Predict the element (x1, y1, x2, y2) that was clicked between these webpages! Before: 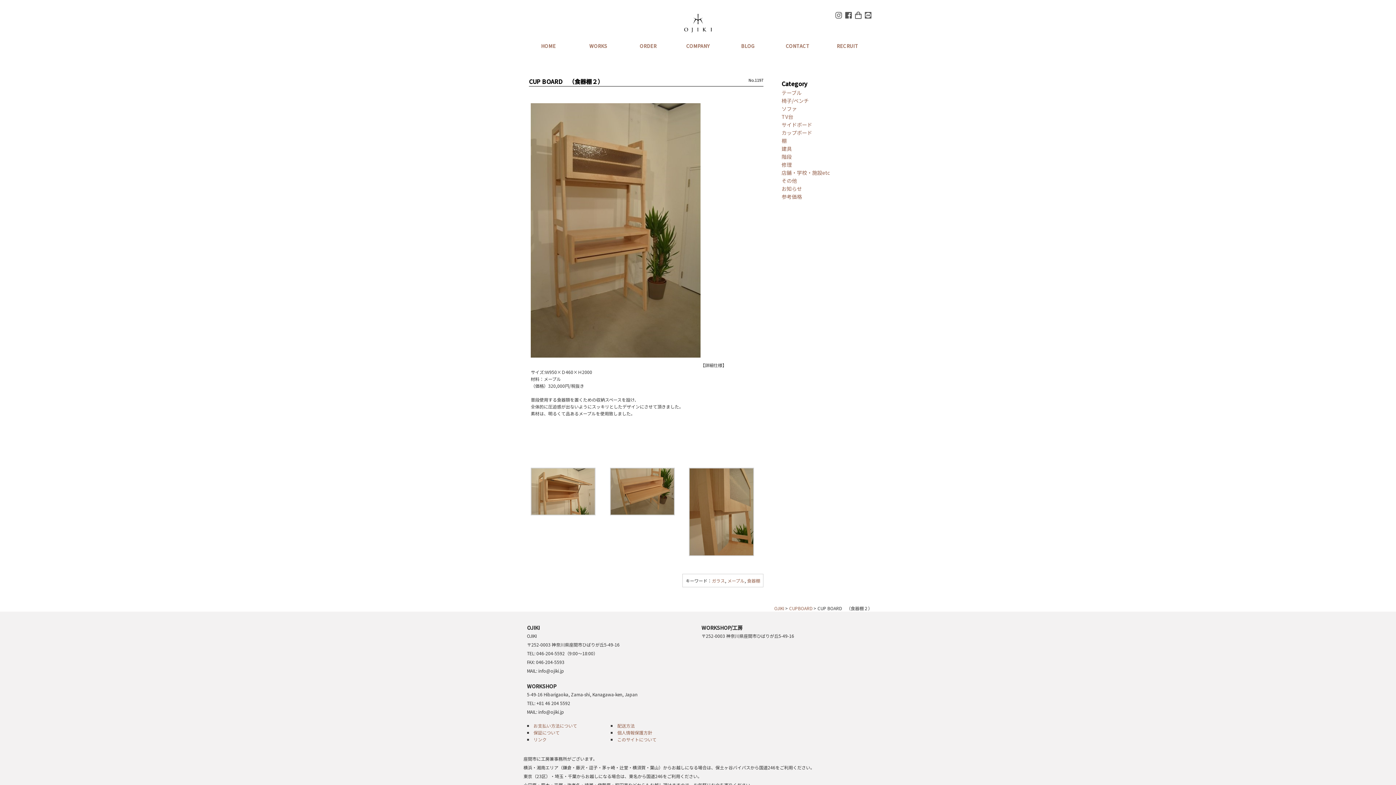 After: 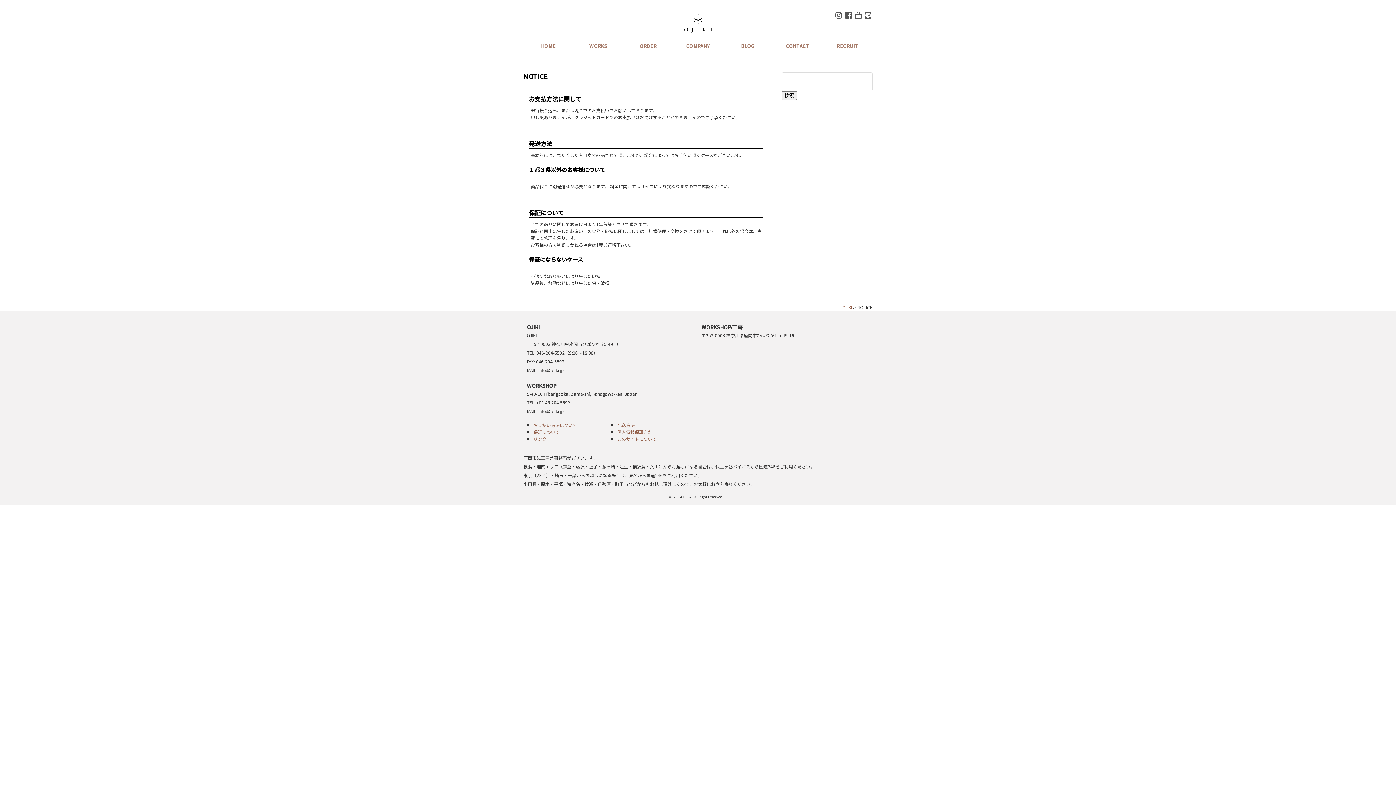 Action: bbox: (533, 729, 559, 736) label: 保証について